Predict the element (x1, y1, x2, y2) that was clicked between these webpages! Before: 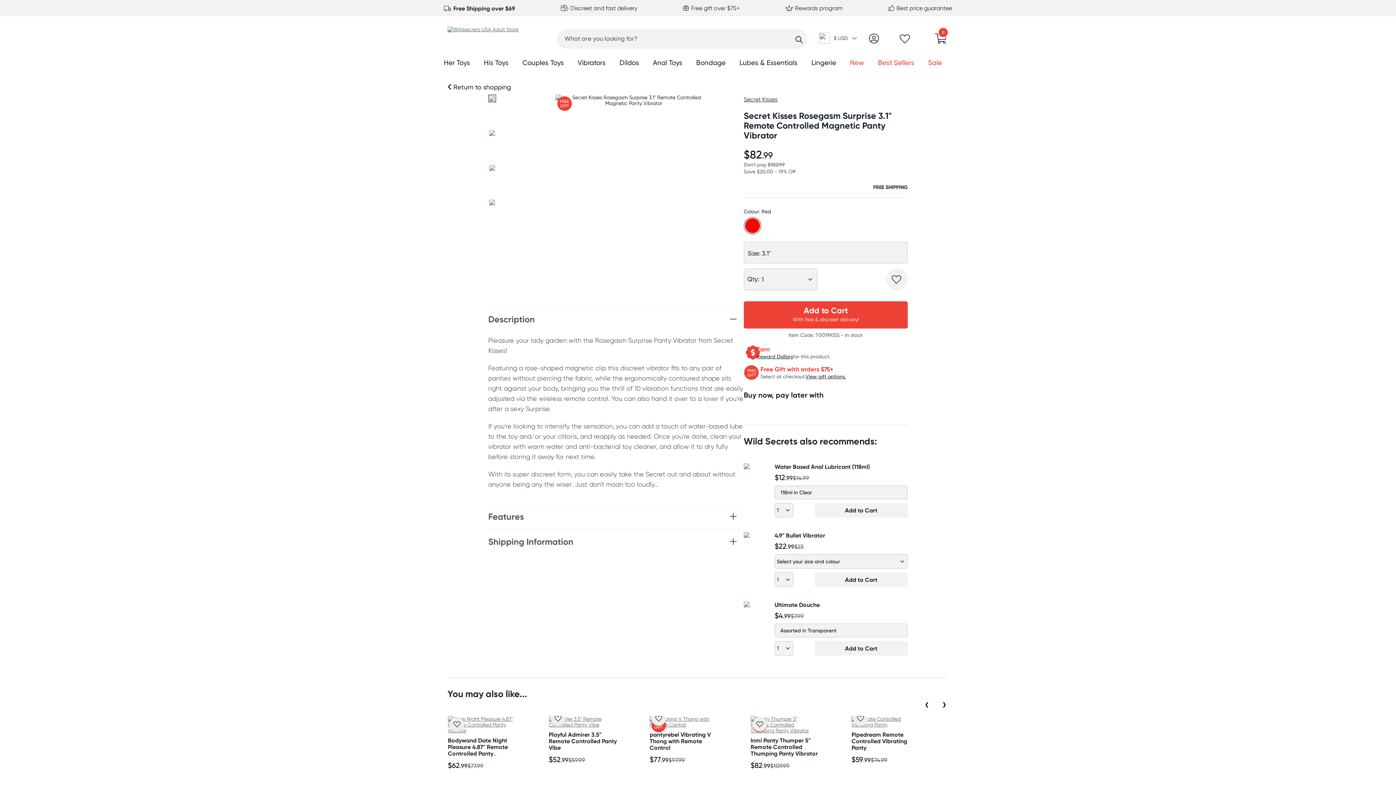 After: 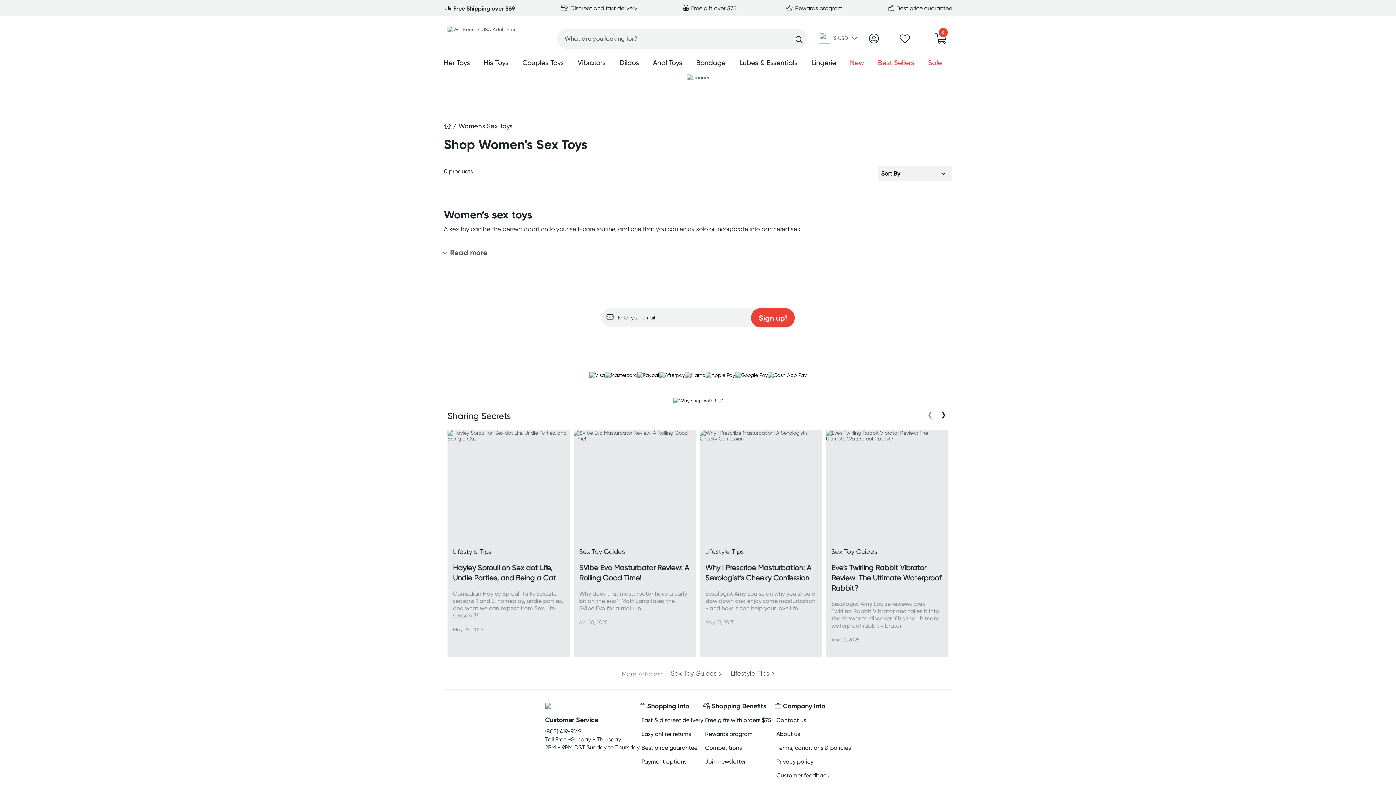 Action: label: Her Toys bbox: (444, 57, 470, 69)